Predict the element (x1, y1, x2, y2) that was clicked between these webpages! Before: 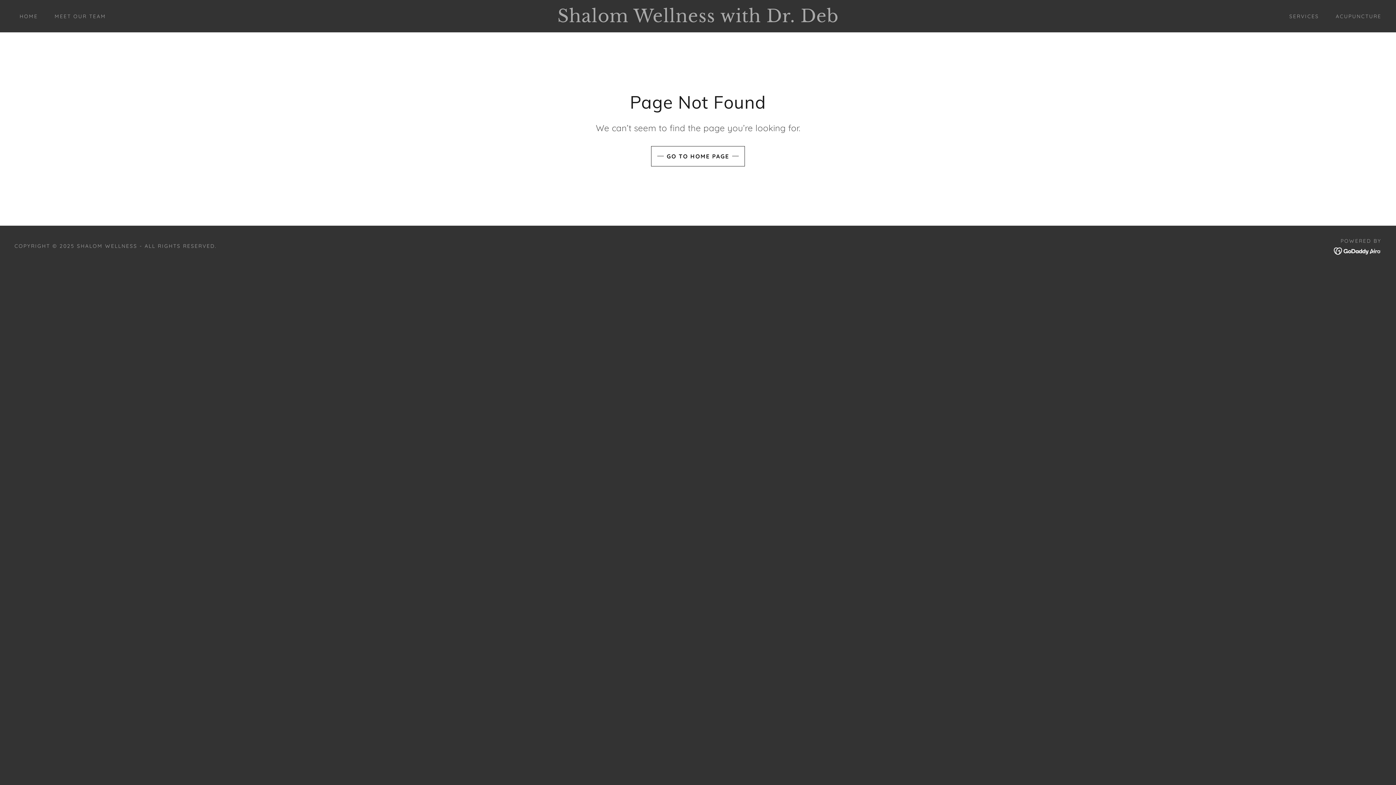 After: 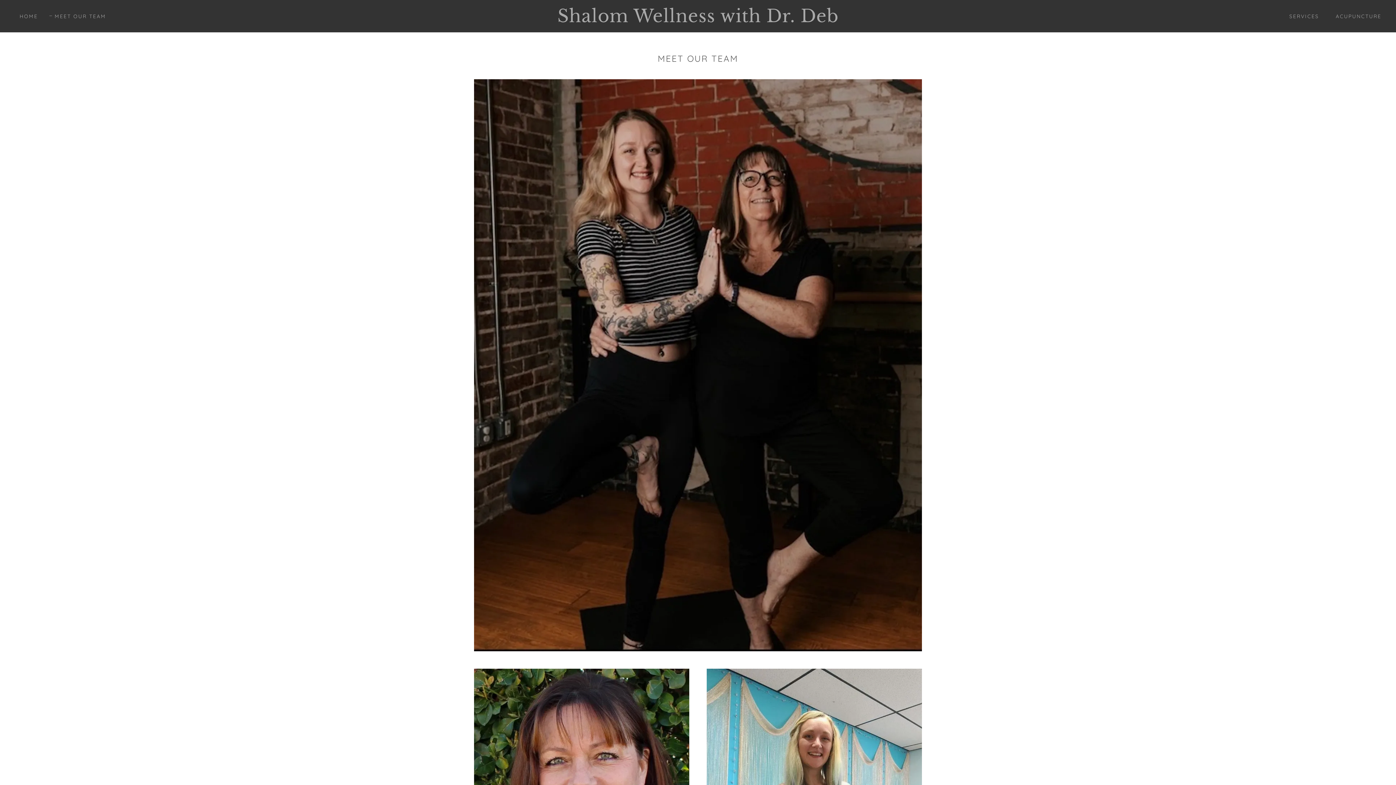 Action: bbox: (47, 9, 108, 22) label: MEET OUR TEAM